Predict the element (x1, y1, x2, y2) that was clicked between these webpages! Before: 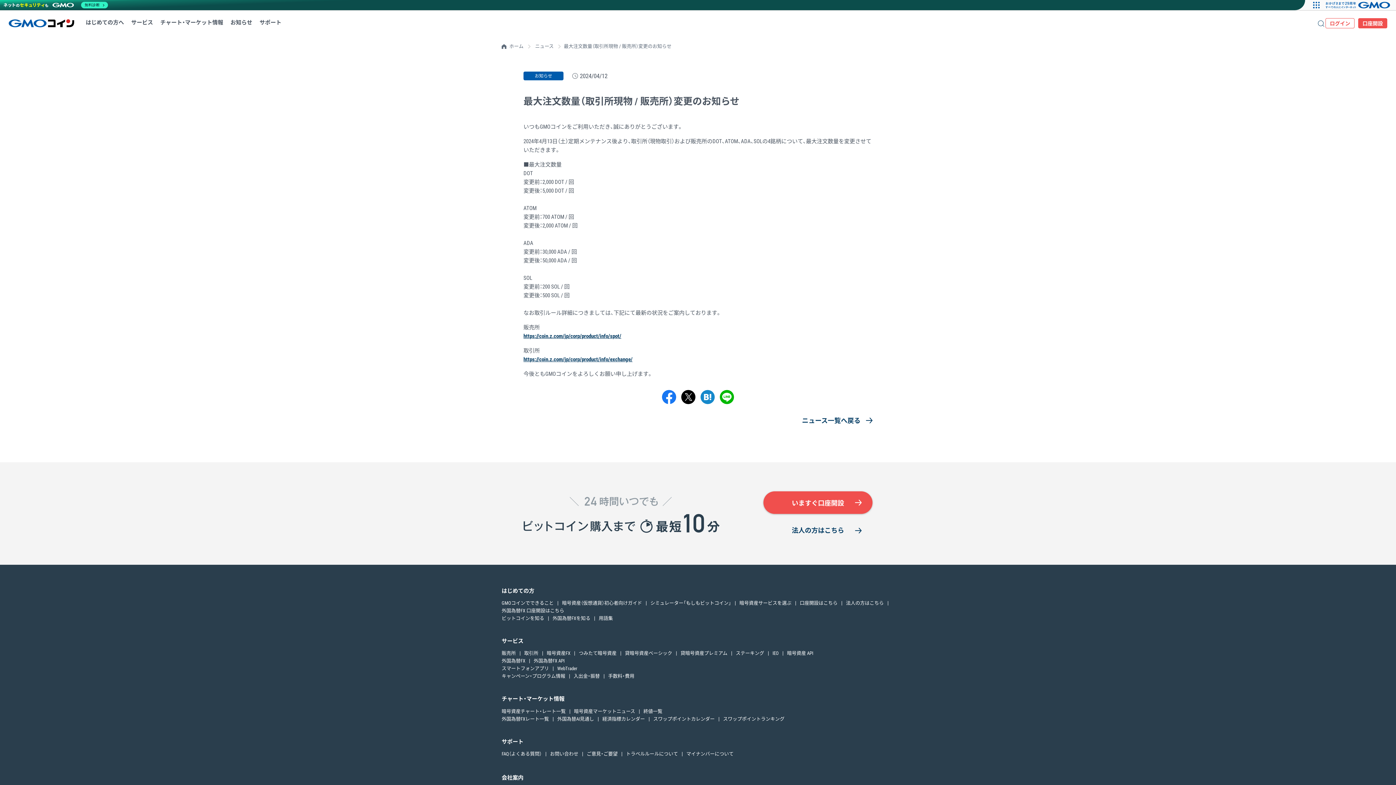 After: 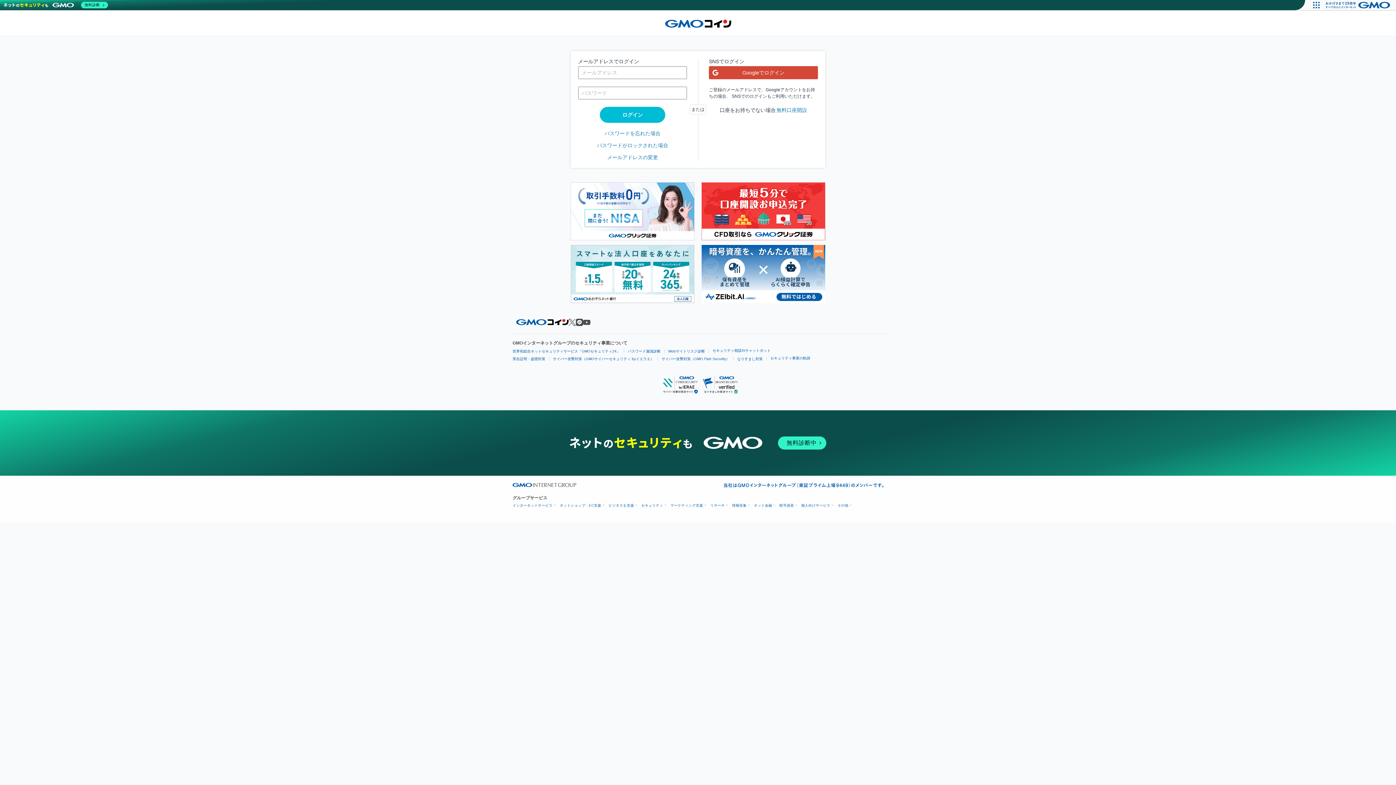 Action: label: ログインページへ移動する bbox: (1325, 18, 1354, 28)